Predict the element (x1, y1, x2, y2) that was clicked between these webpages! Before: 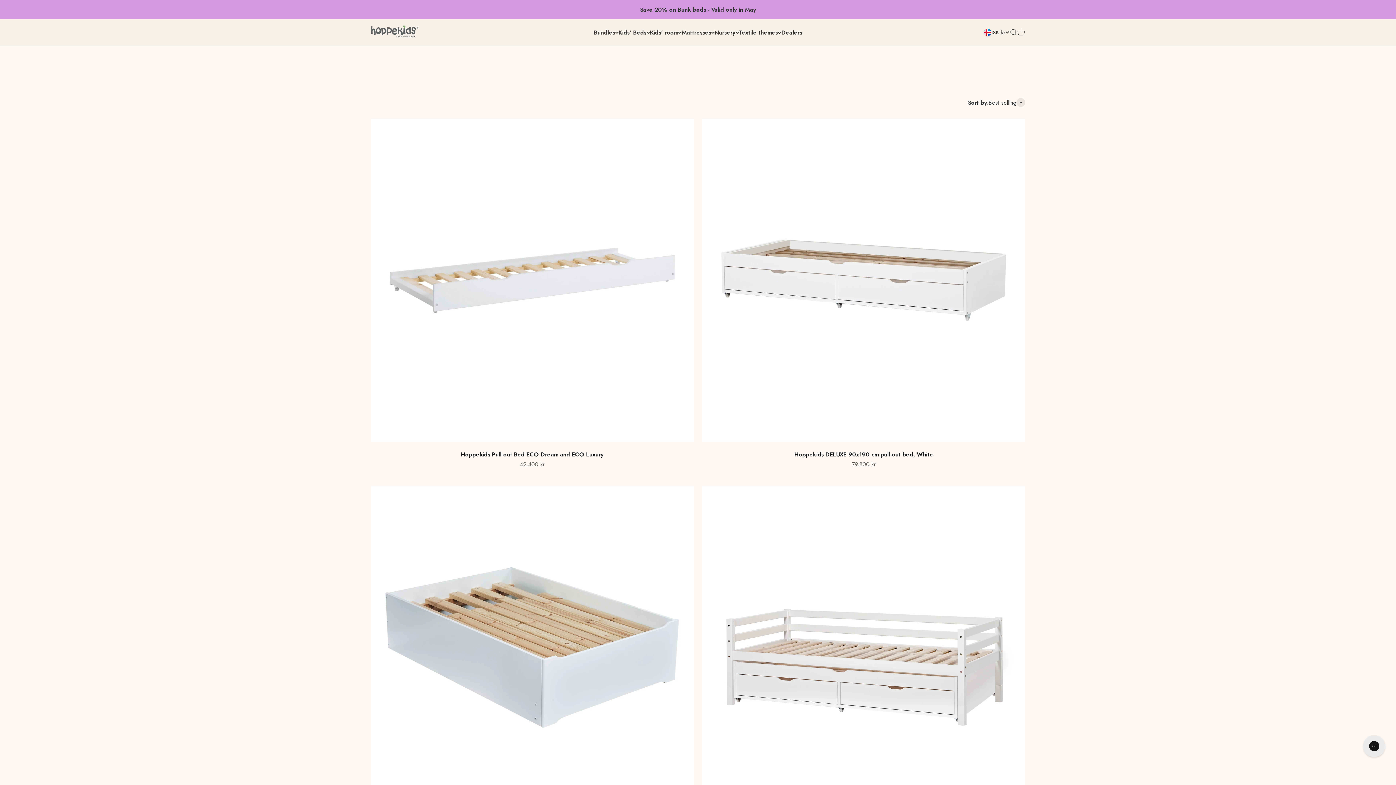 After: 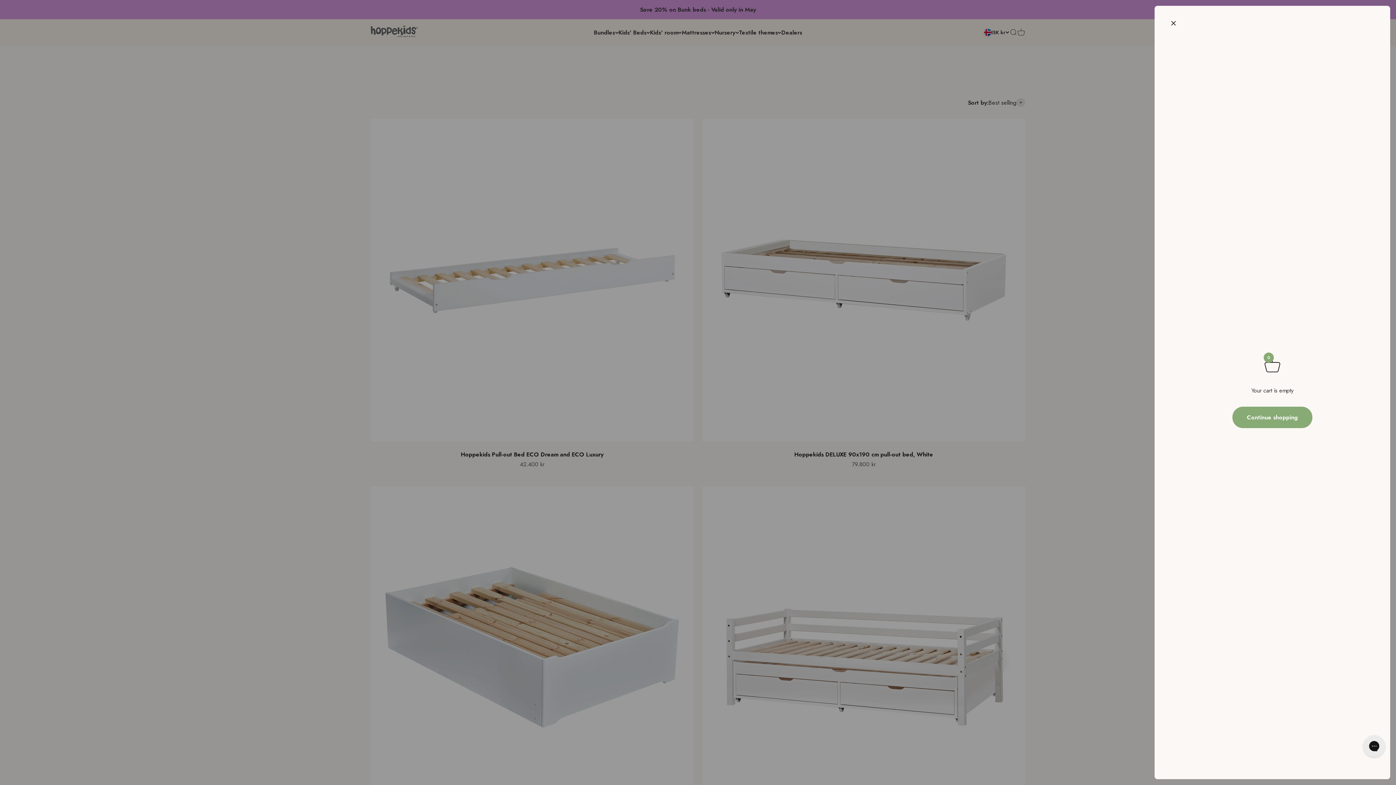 Action: bbox: (1017, 28, 1025, 36) label: Open cart
0